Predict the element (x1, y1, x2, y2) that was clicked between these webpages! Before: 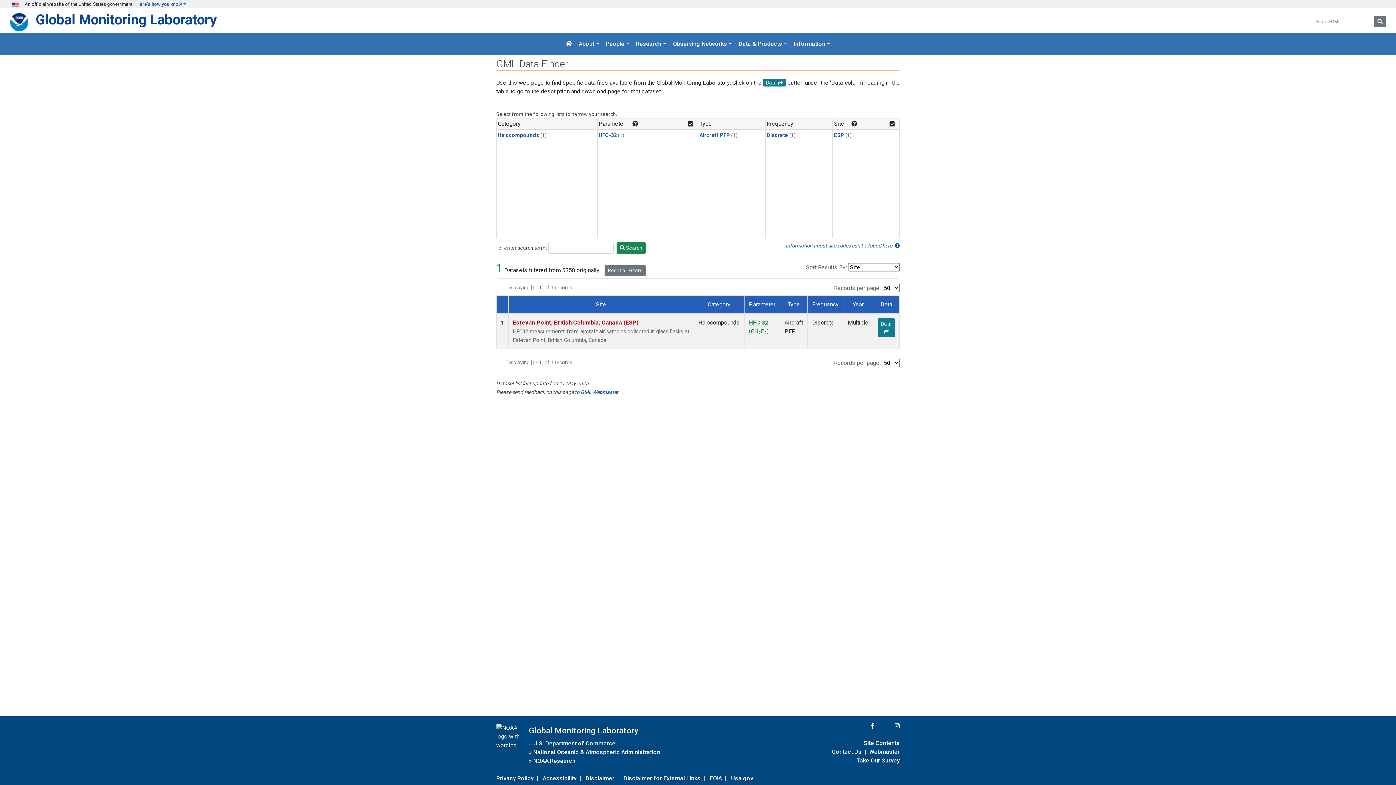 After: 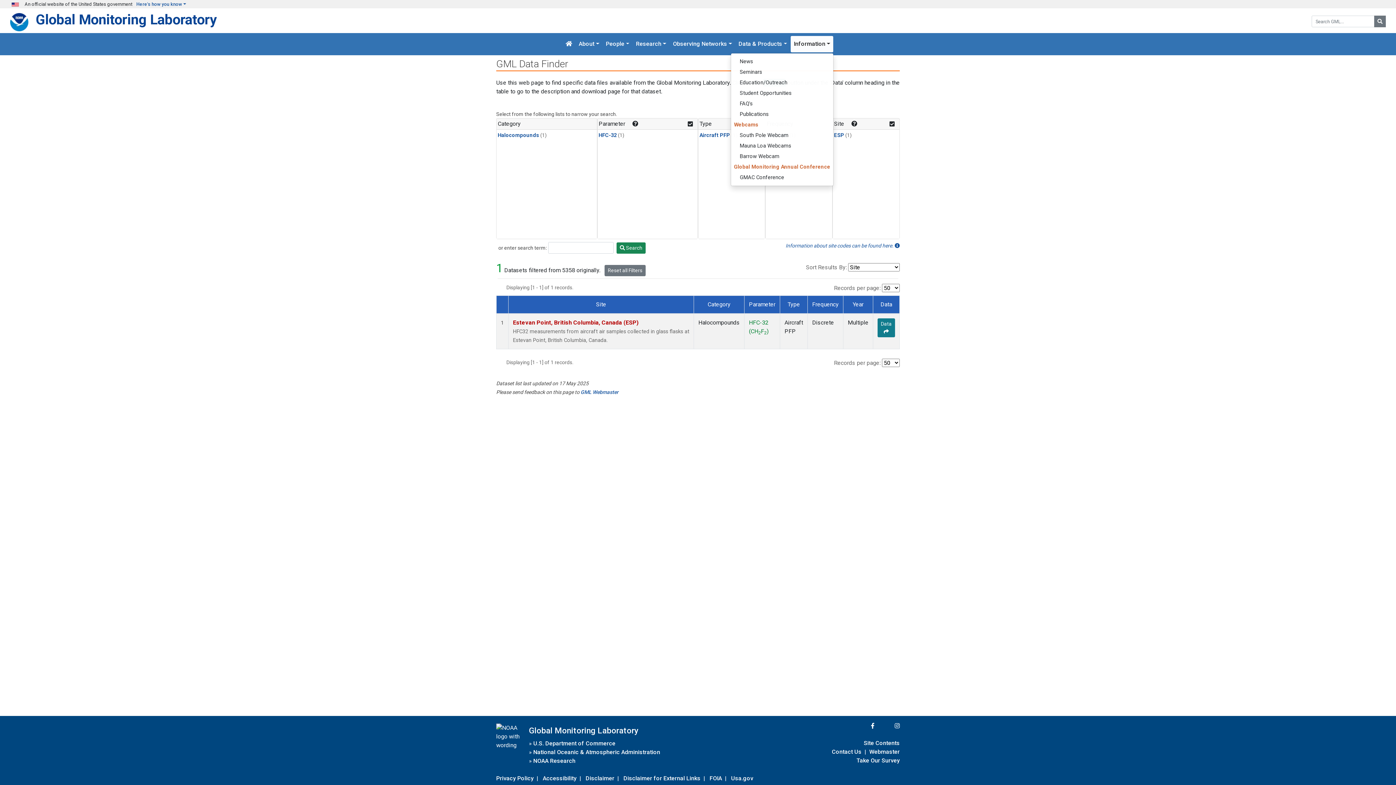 Action: bbox: (791, 36, 833, 52) label: Information